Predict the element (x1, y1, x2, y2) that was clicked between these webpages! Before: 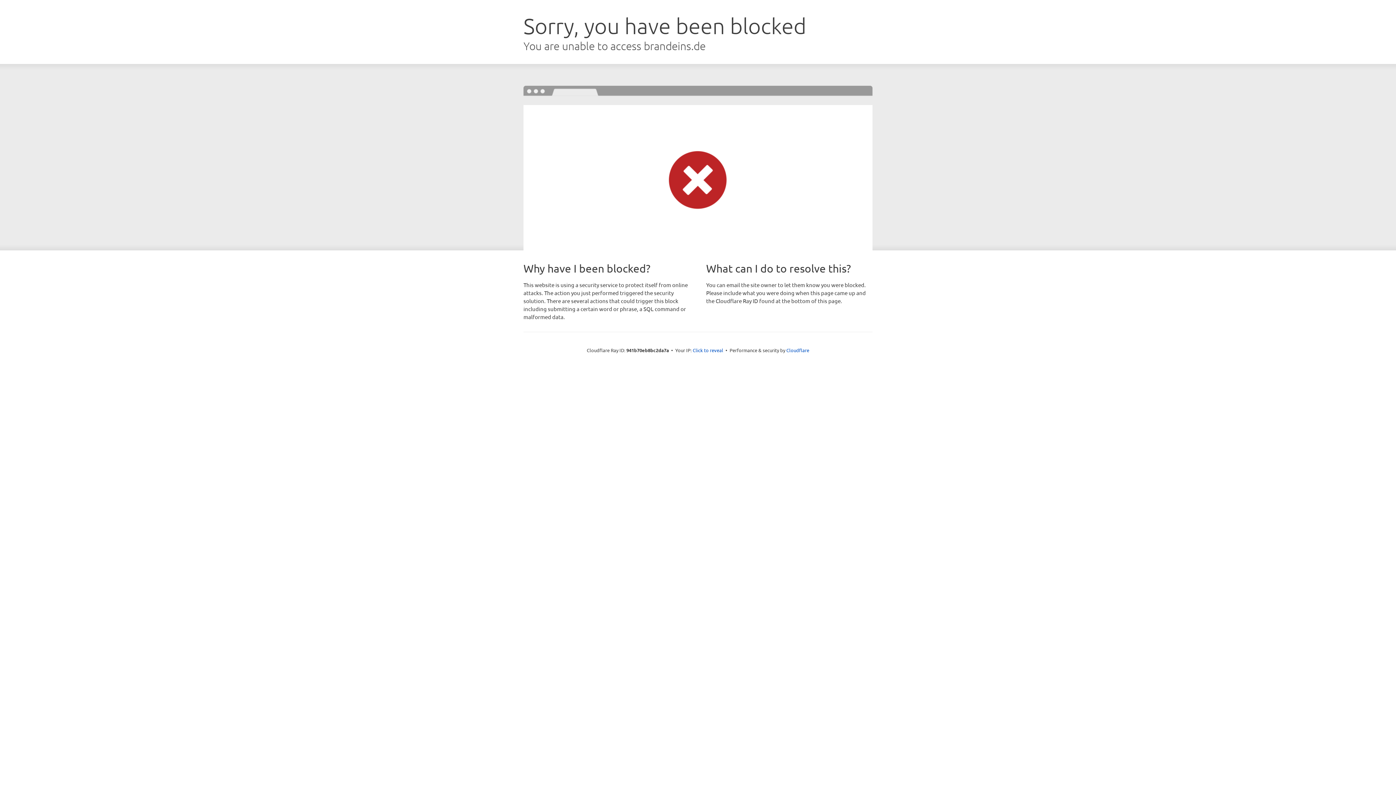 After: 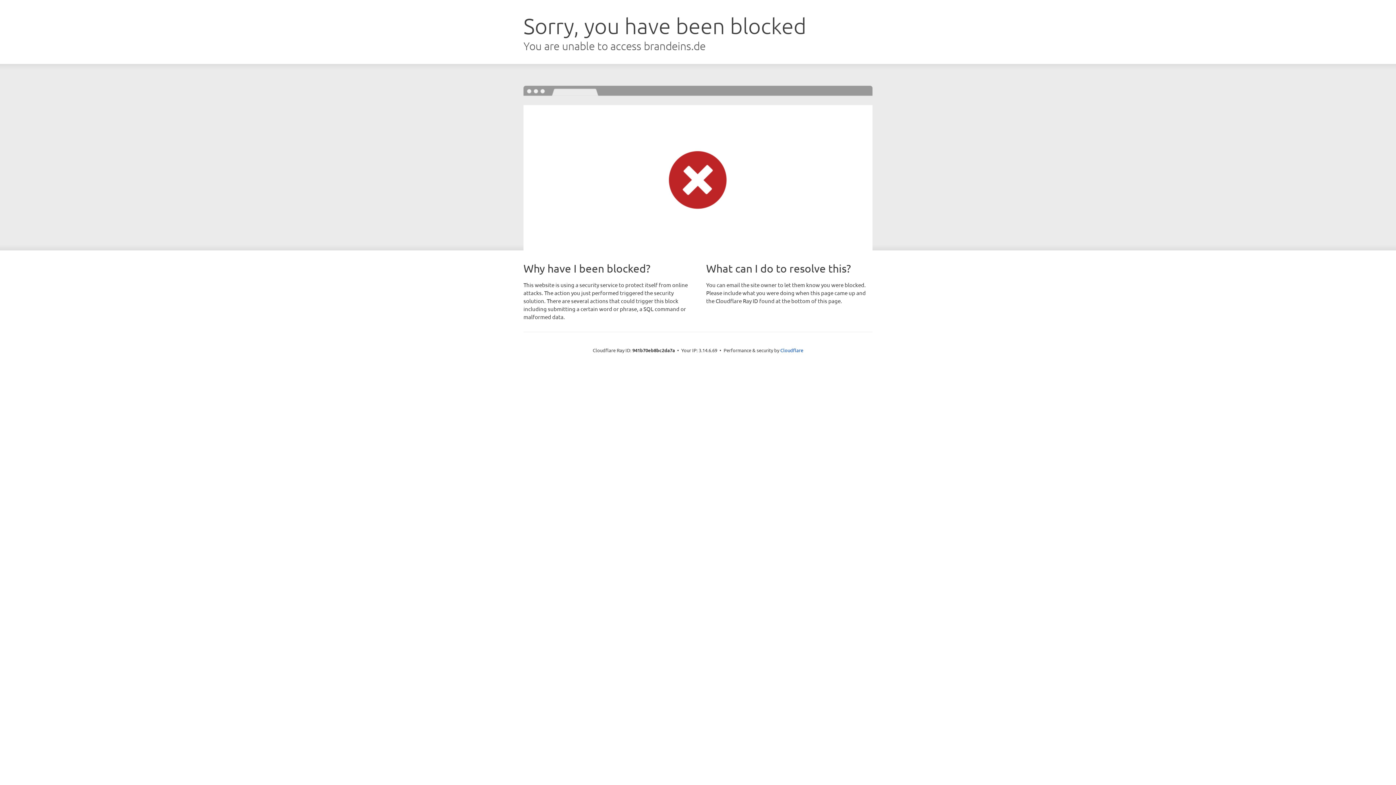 Action: label: Click to reveal bbox: (692, 346, 723, 353)